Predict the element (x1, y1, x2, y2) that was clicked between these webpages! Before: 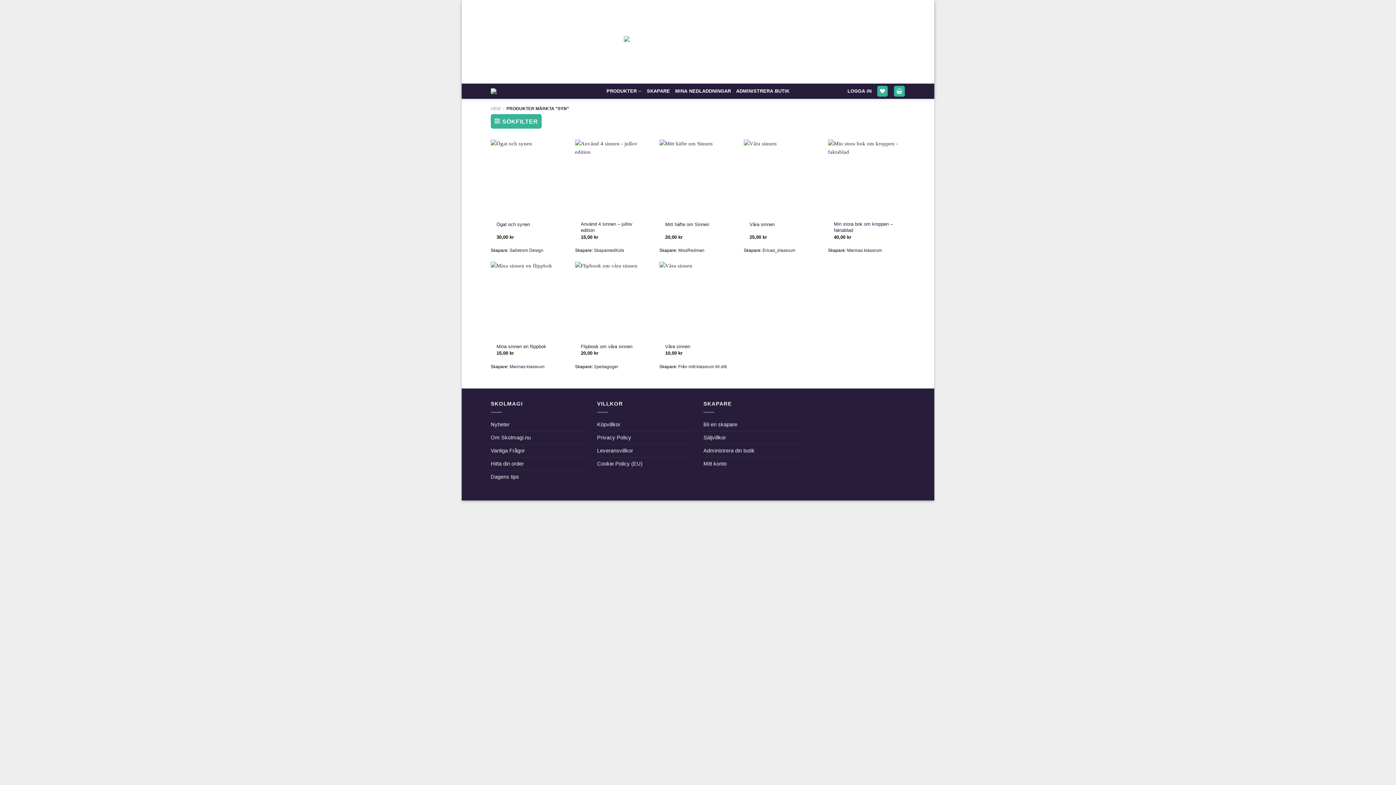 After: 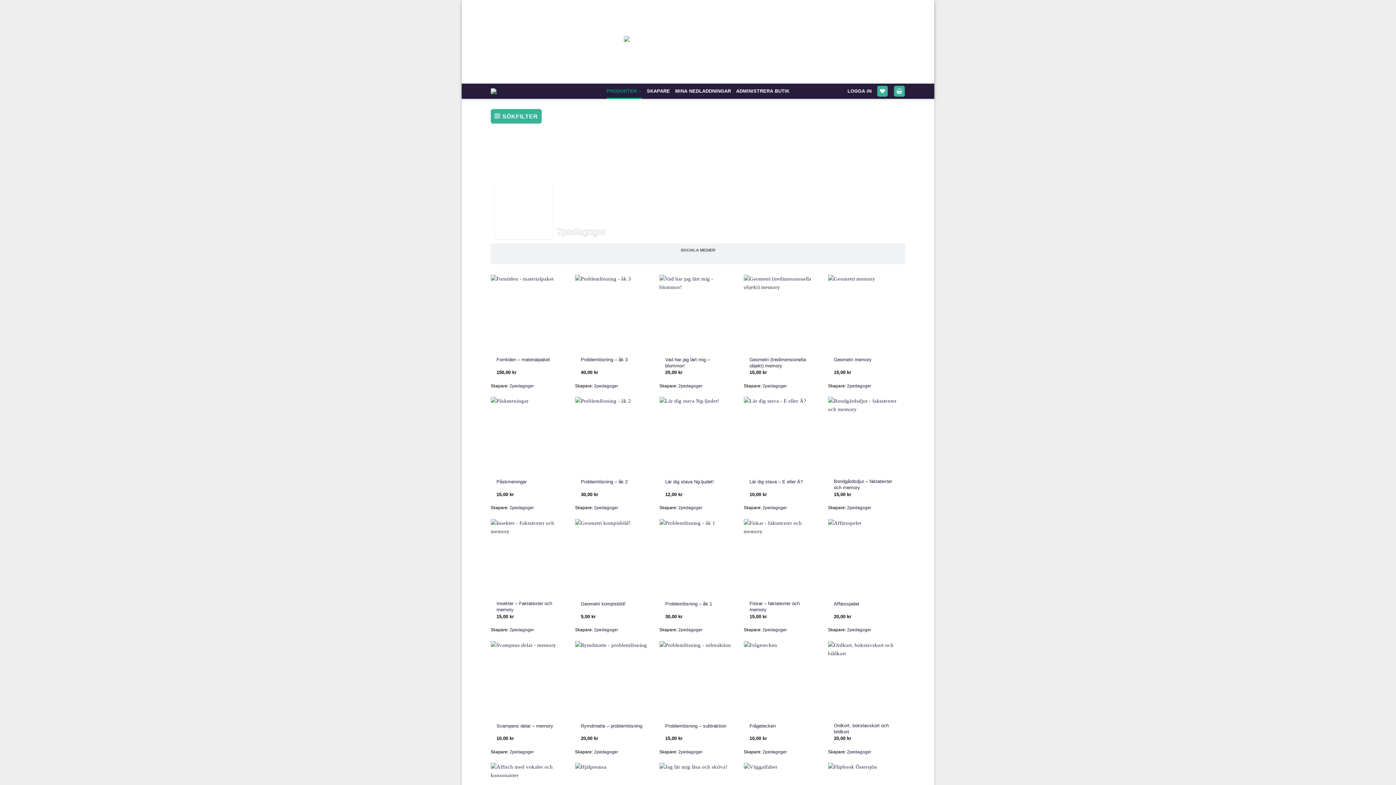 Action: bbox: (594, 364, 618, 368) label: 2pedagoger